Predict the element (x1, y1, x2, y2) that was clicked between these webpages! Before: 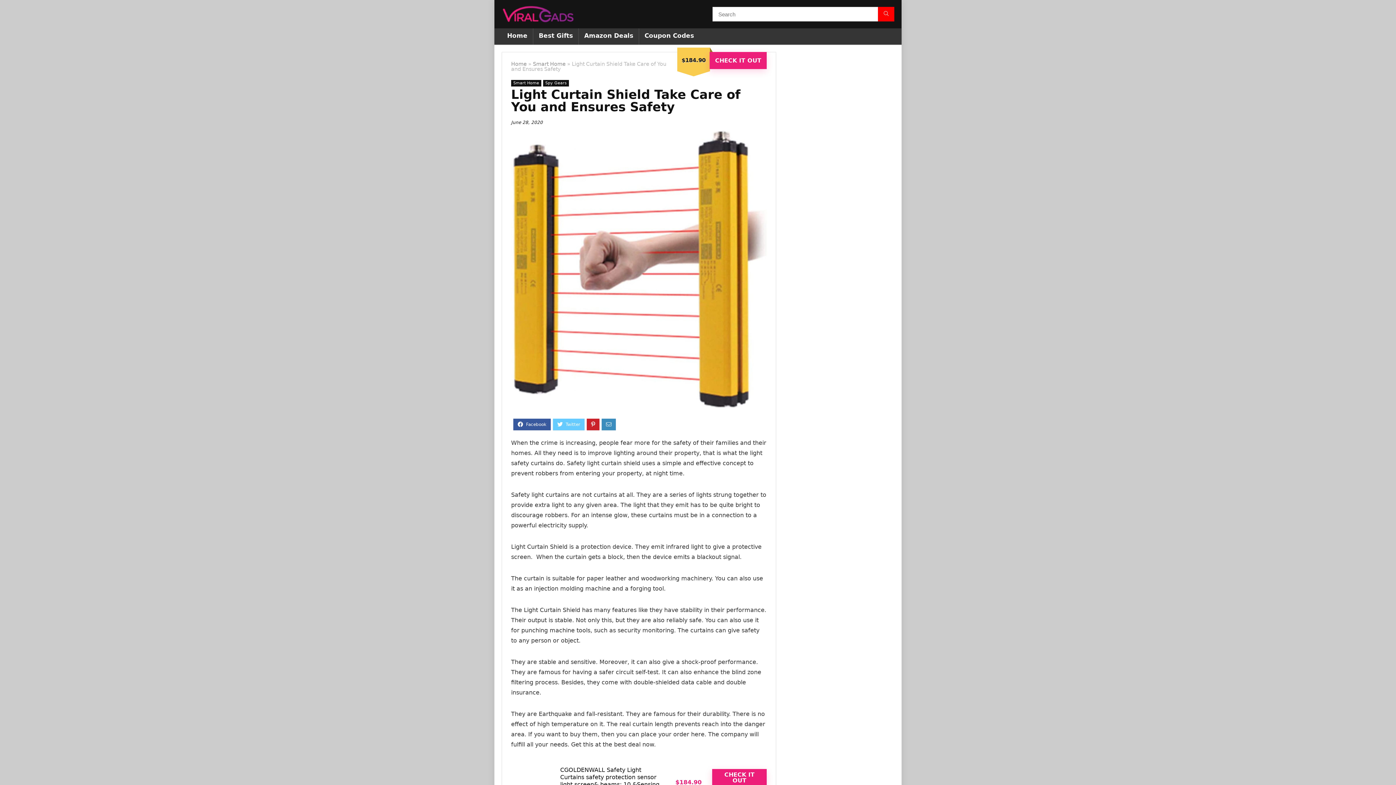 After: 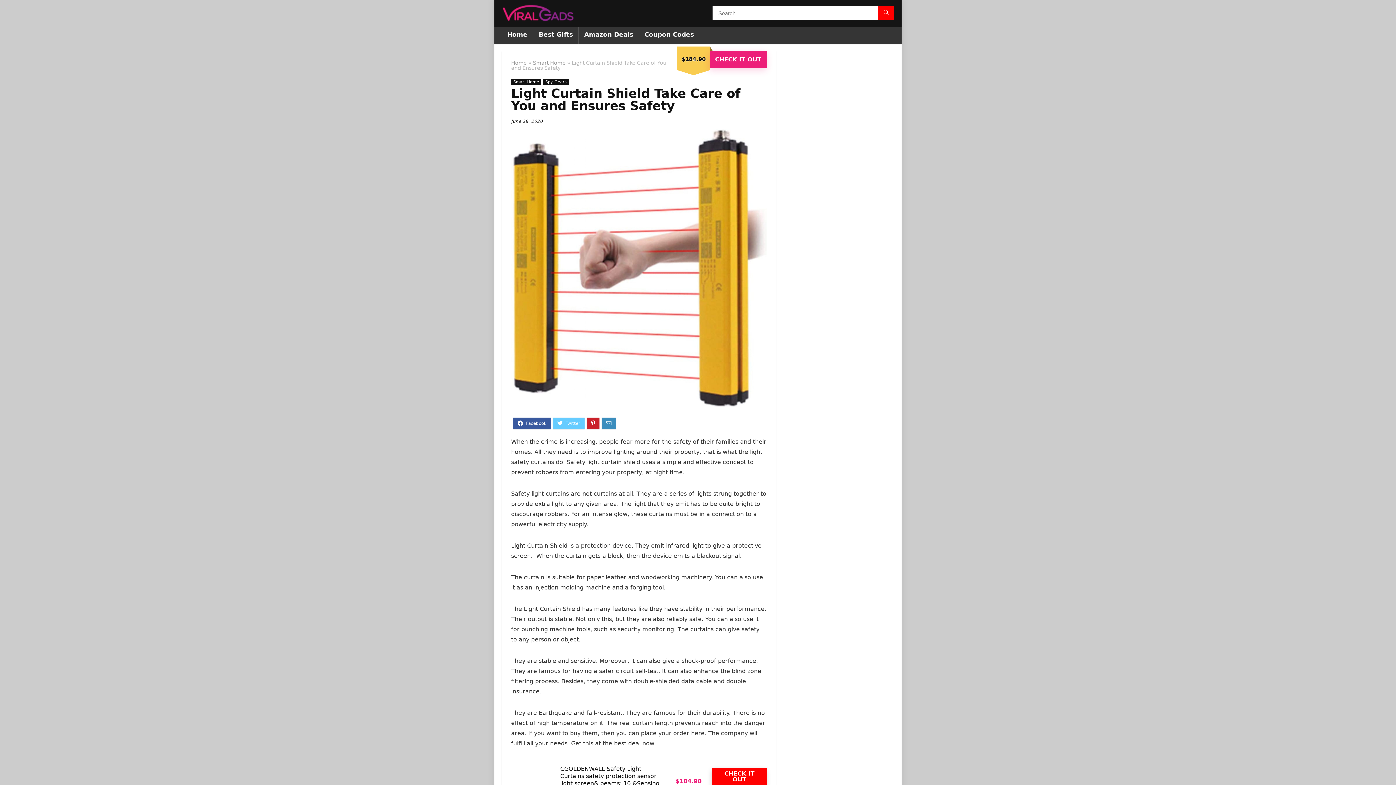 Action: label: CHECK IT OUT bbox: (712, 769, 766, 786)